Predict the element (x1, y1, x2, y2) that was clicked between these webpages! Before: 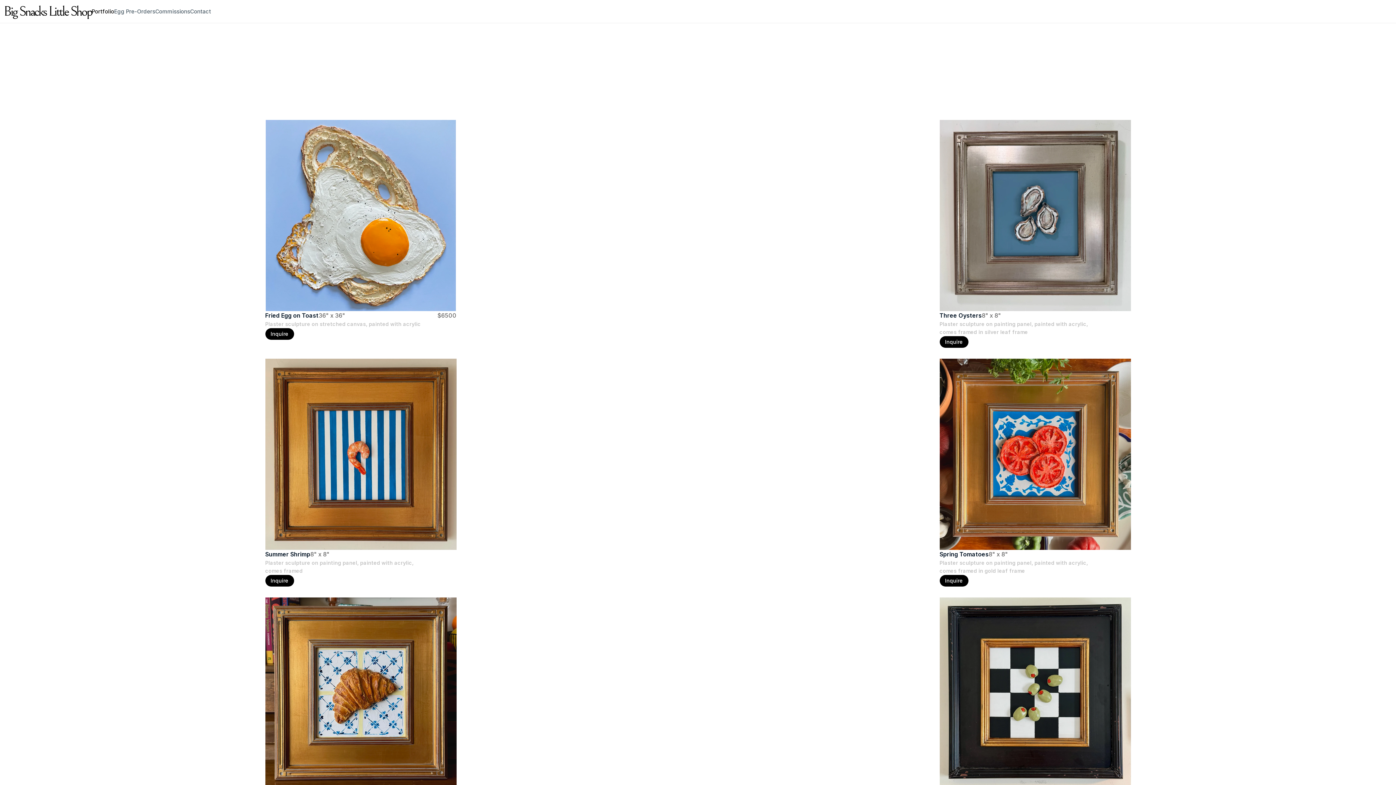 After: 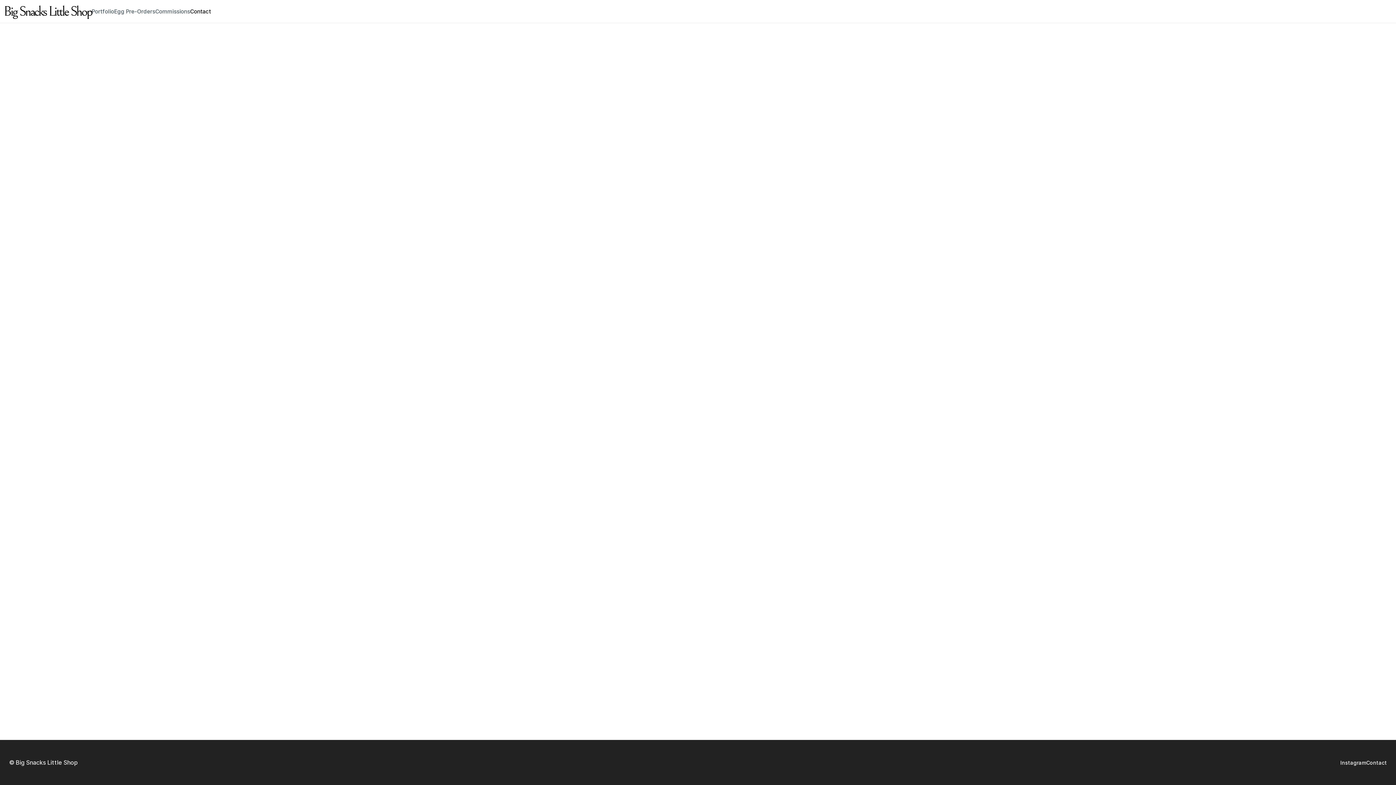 Action: label: Contact bbox: (190, 8, 211, 14)